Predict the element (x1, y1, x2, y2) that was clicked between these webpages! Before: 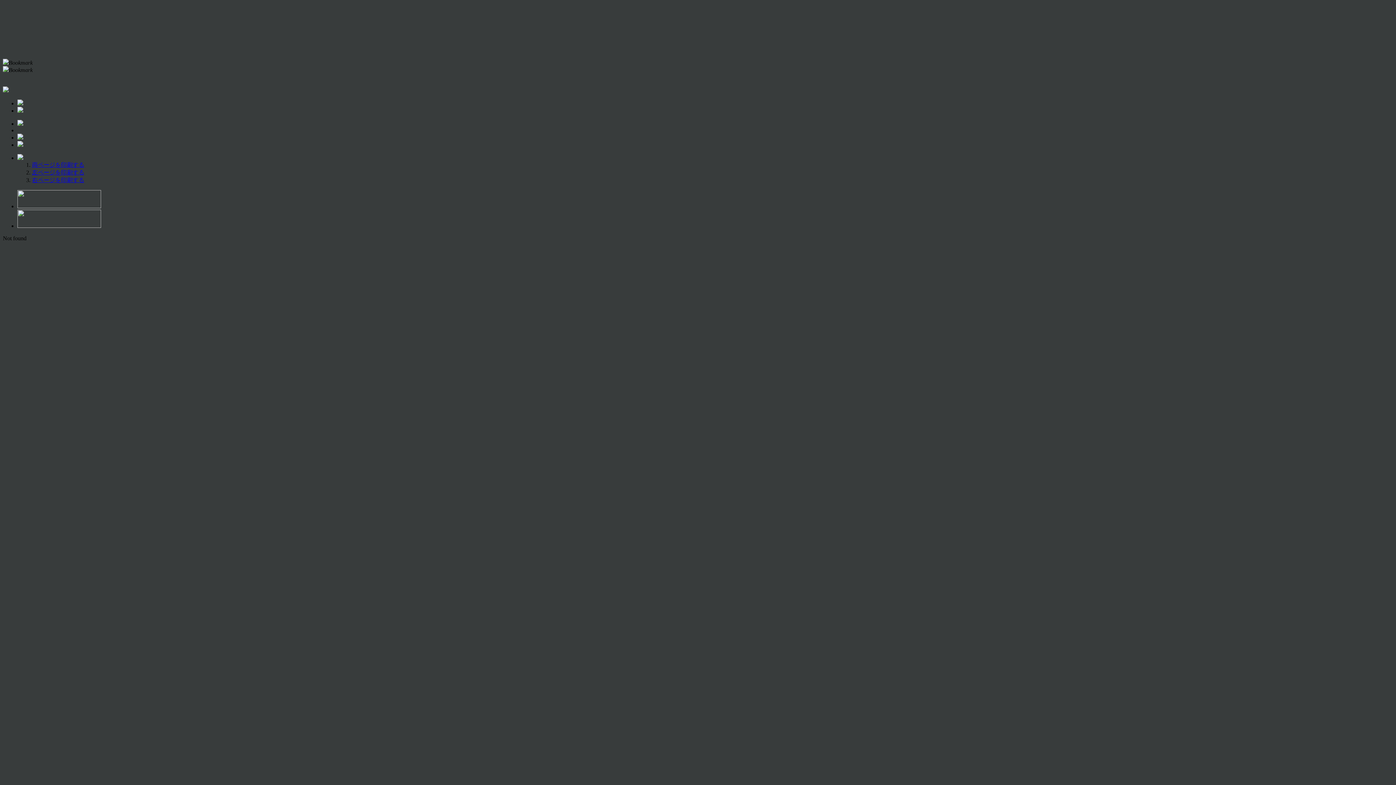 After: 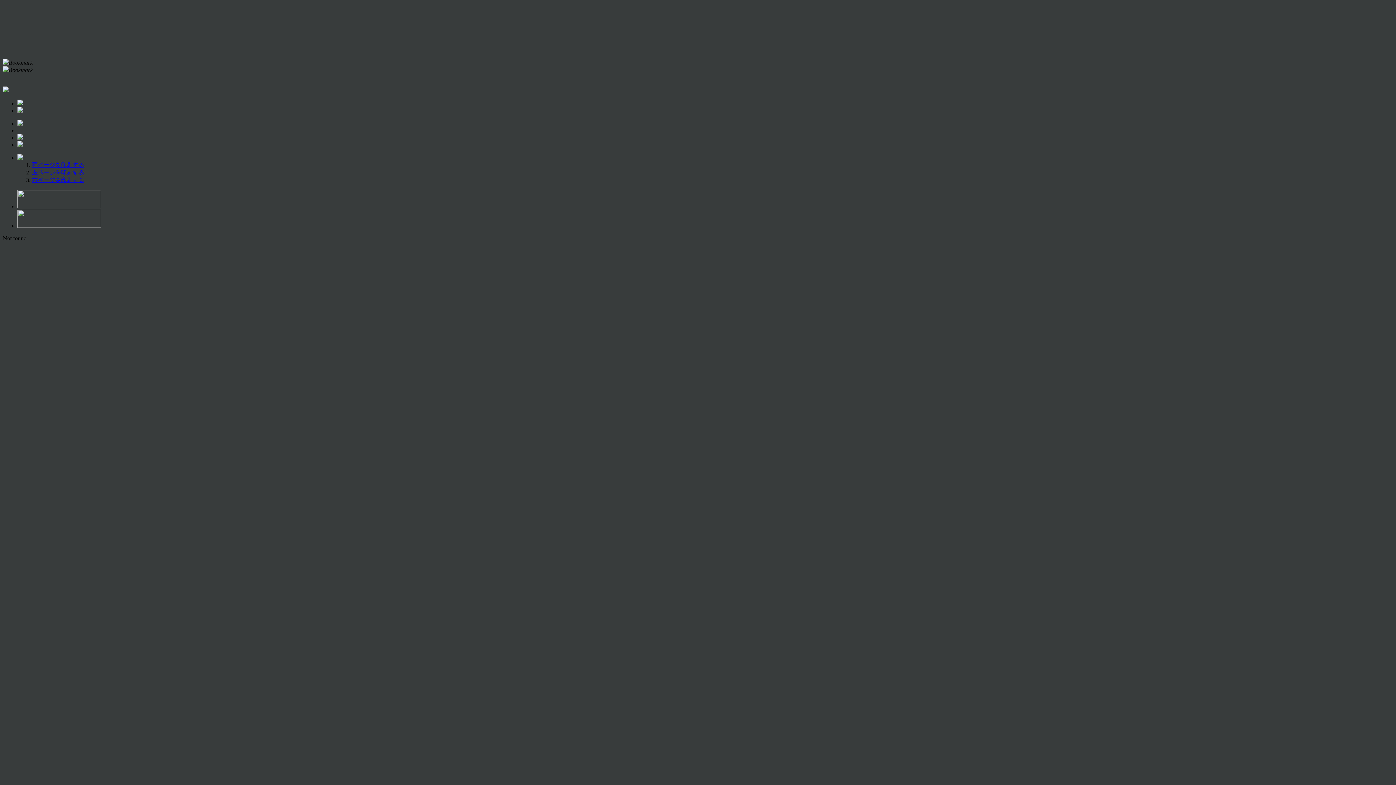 Action: label: 右ページを印刷する bbox: (32, 177, 84, 183)